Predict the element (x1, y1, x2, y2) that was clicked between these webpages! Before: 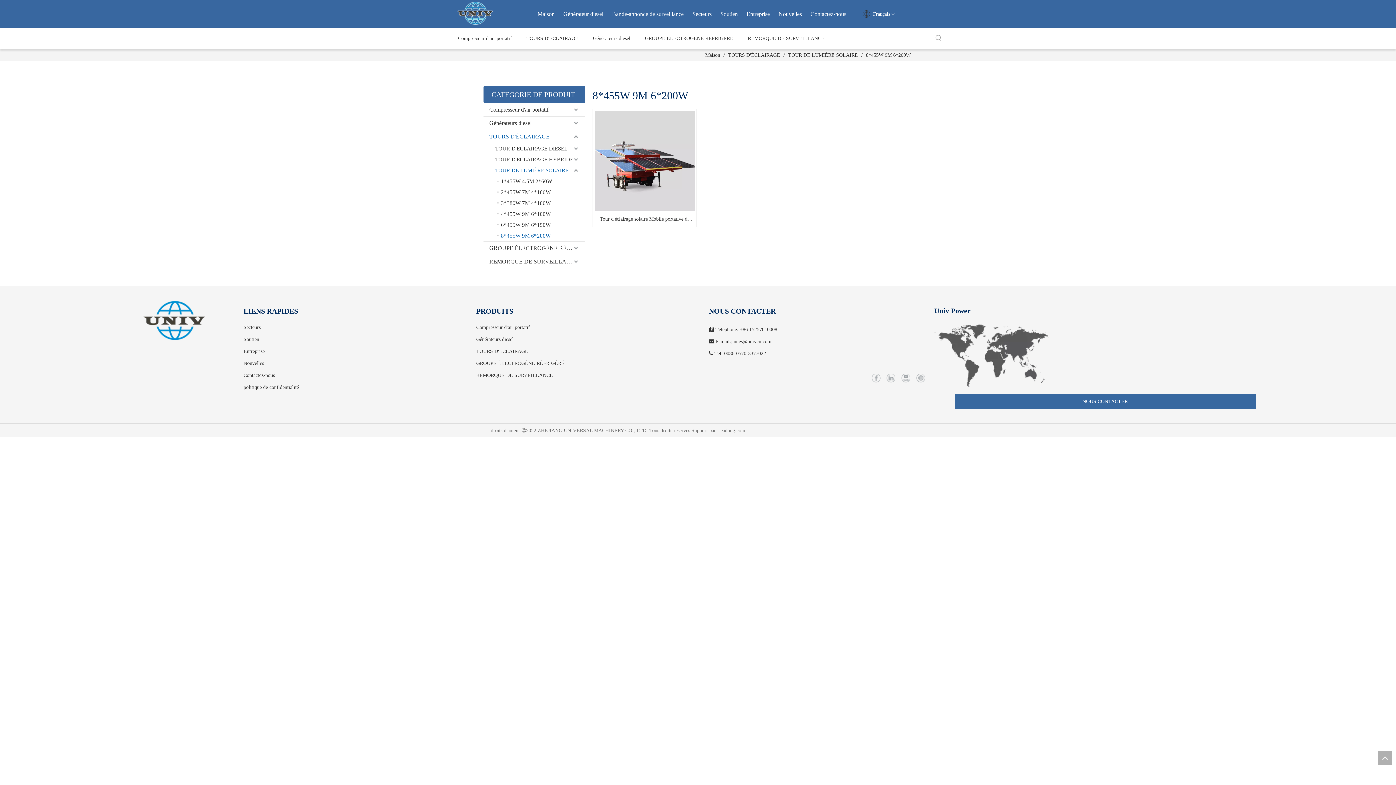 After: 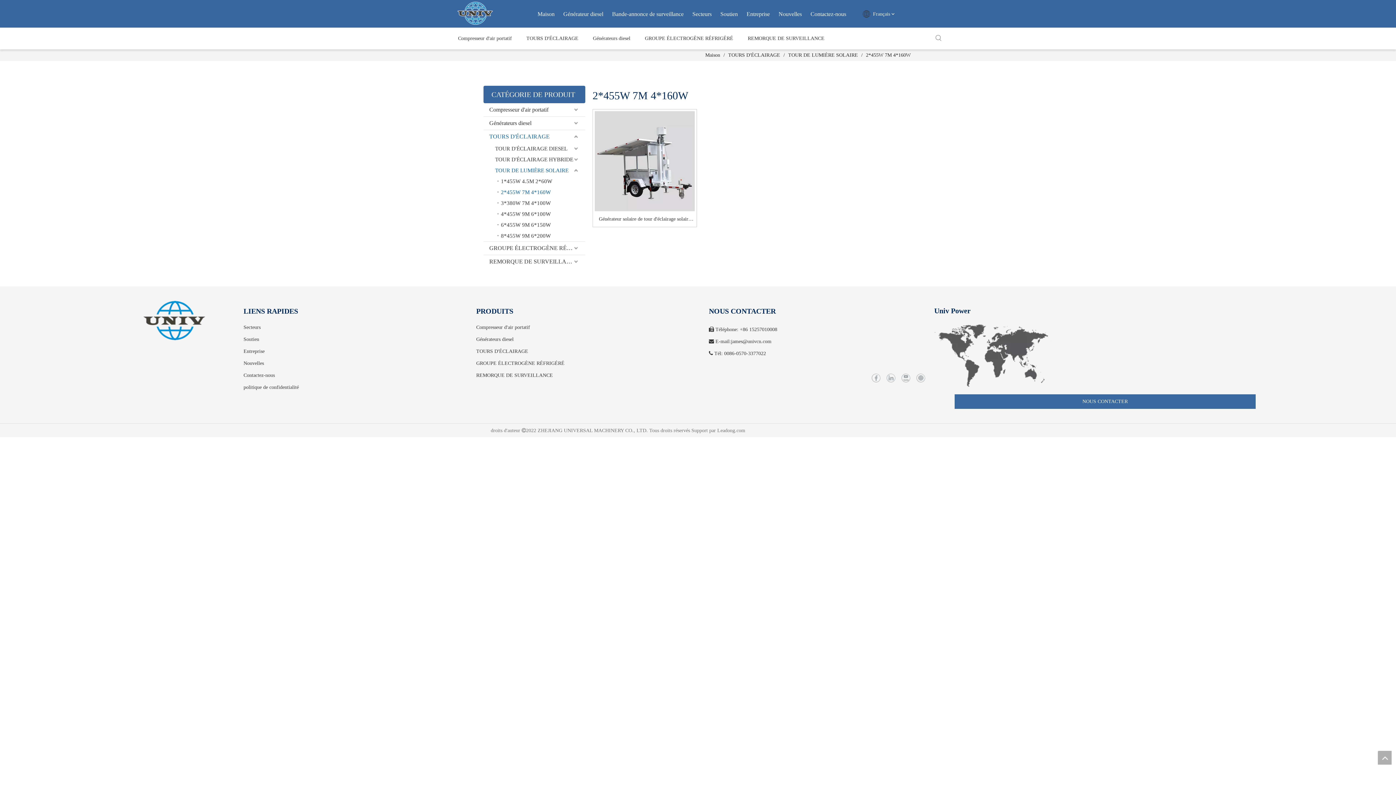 Action: label: 2*455W 7M 4*160W bbox: (497, 186, 585, 197)